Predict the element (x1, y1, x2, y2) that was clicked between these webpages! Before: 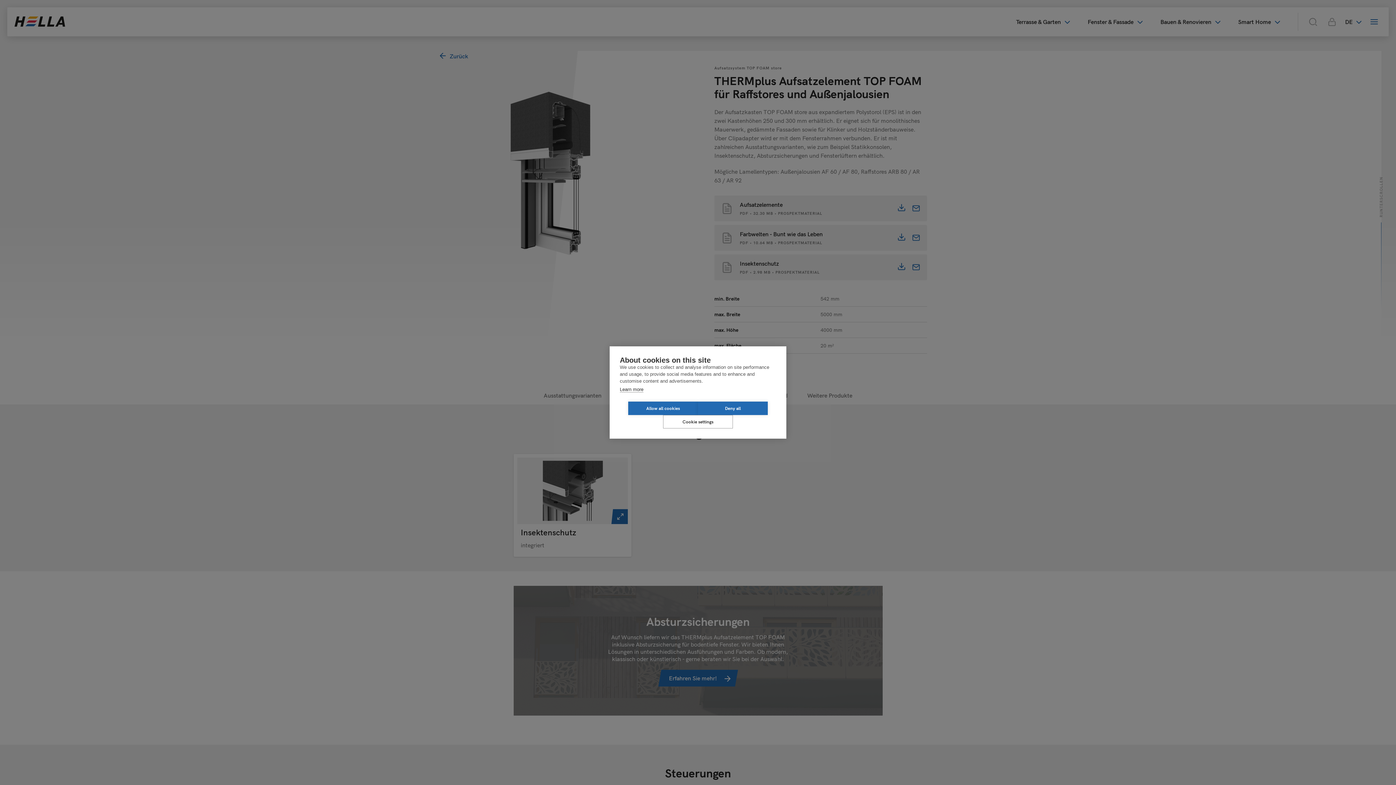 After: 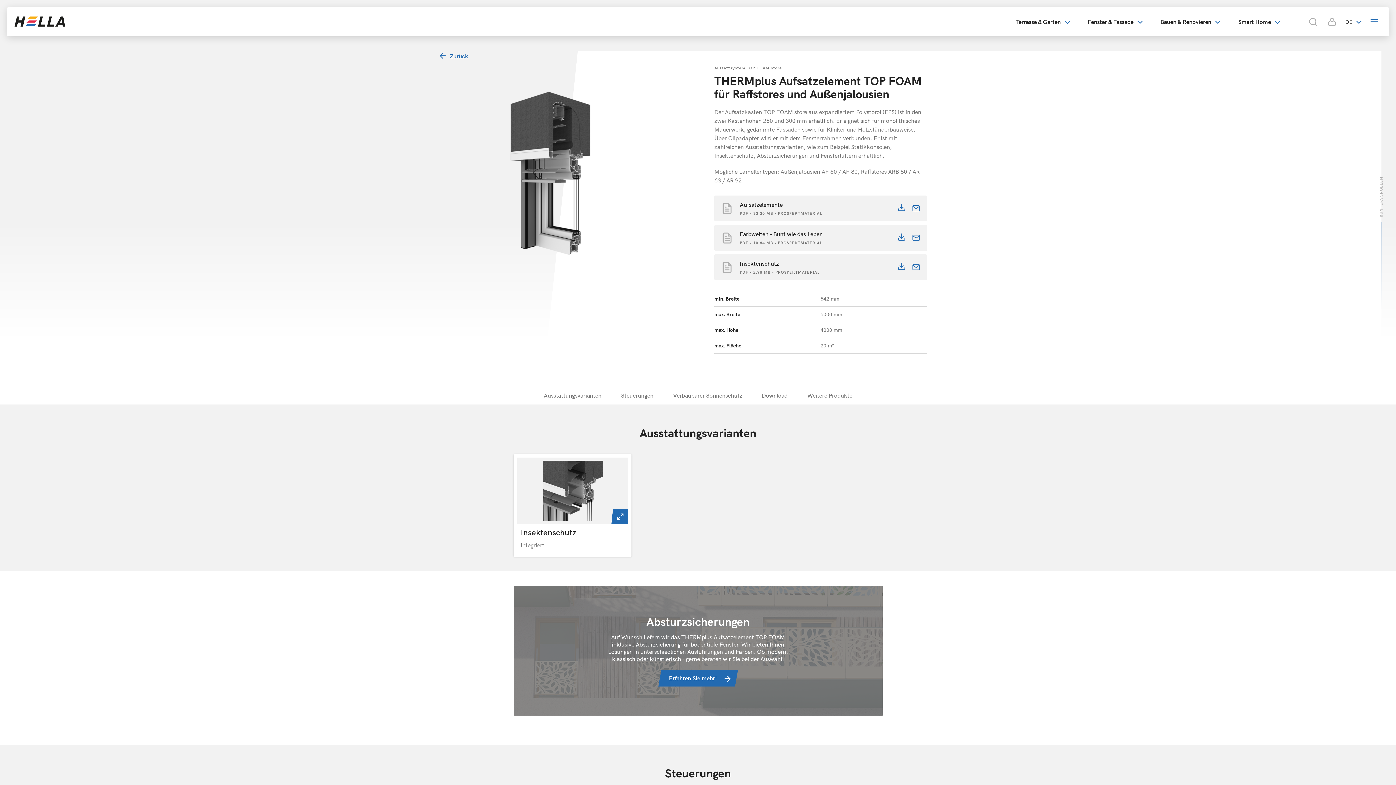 Action: label: Deny all bbox: (698, 401, 768, 415)